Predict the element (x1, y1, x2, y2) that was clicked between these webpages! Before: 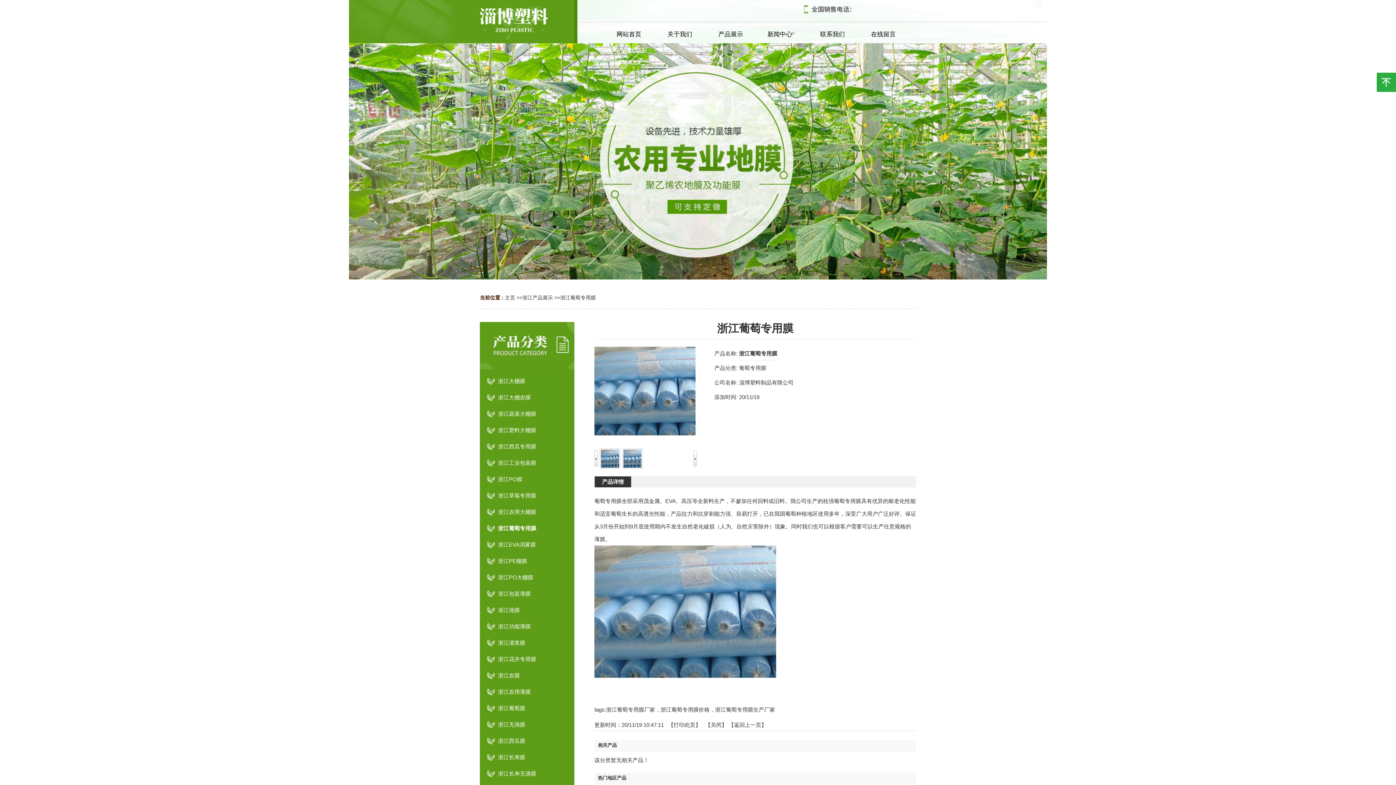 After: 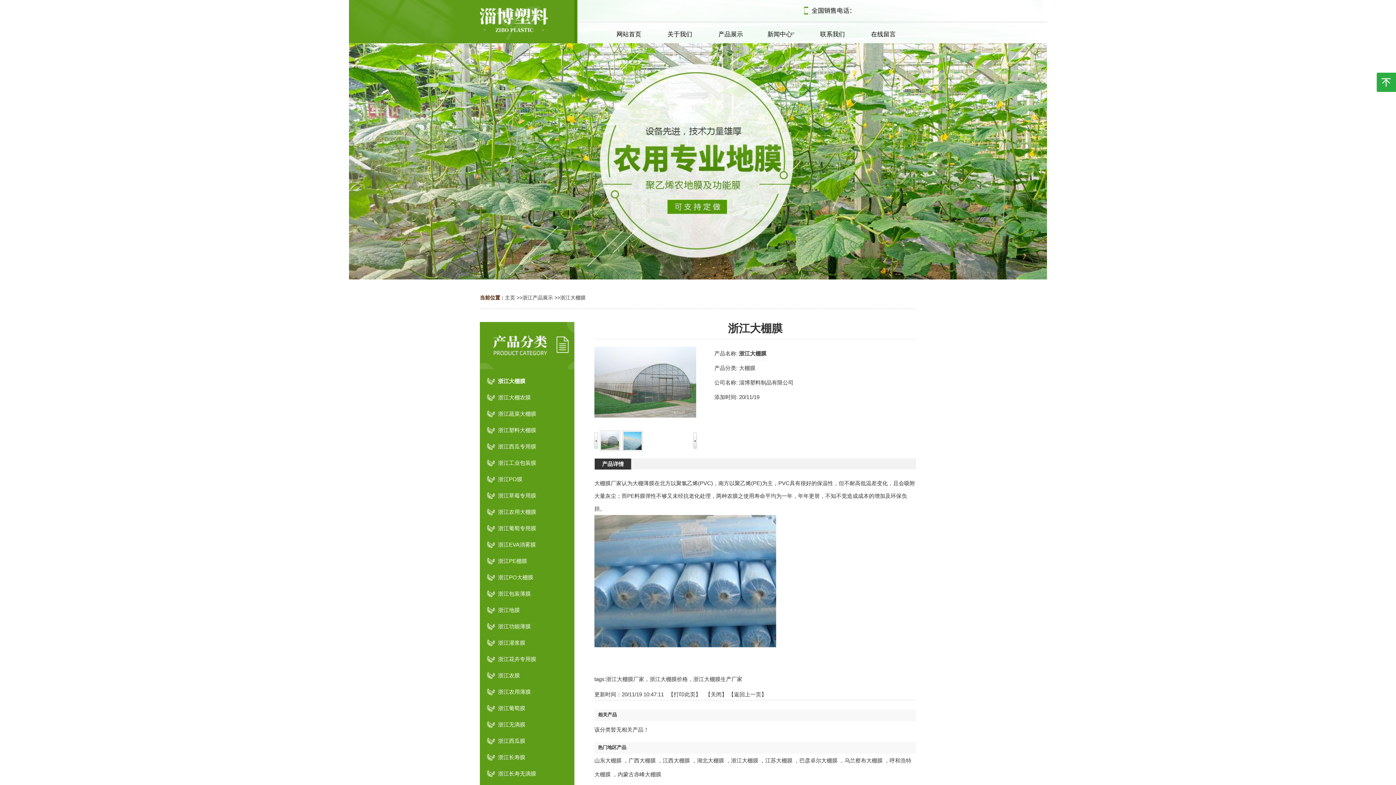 Action: label: 浙江大棚膜 bbox: (498, 373, 563, 389)